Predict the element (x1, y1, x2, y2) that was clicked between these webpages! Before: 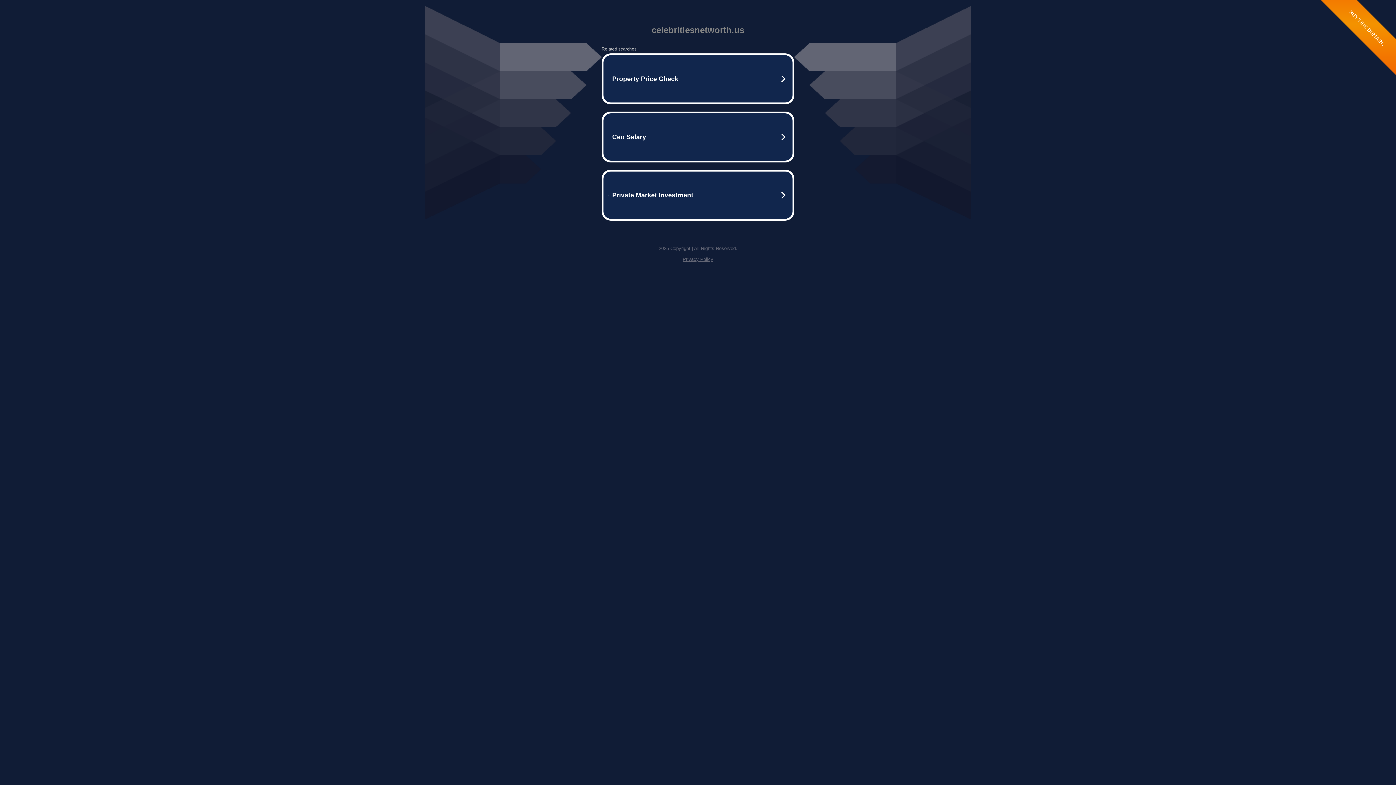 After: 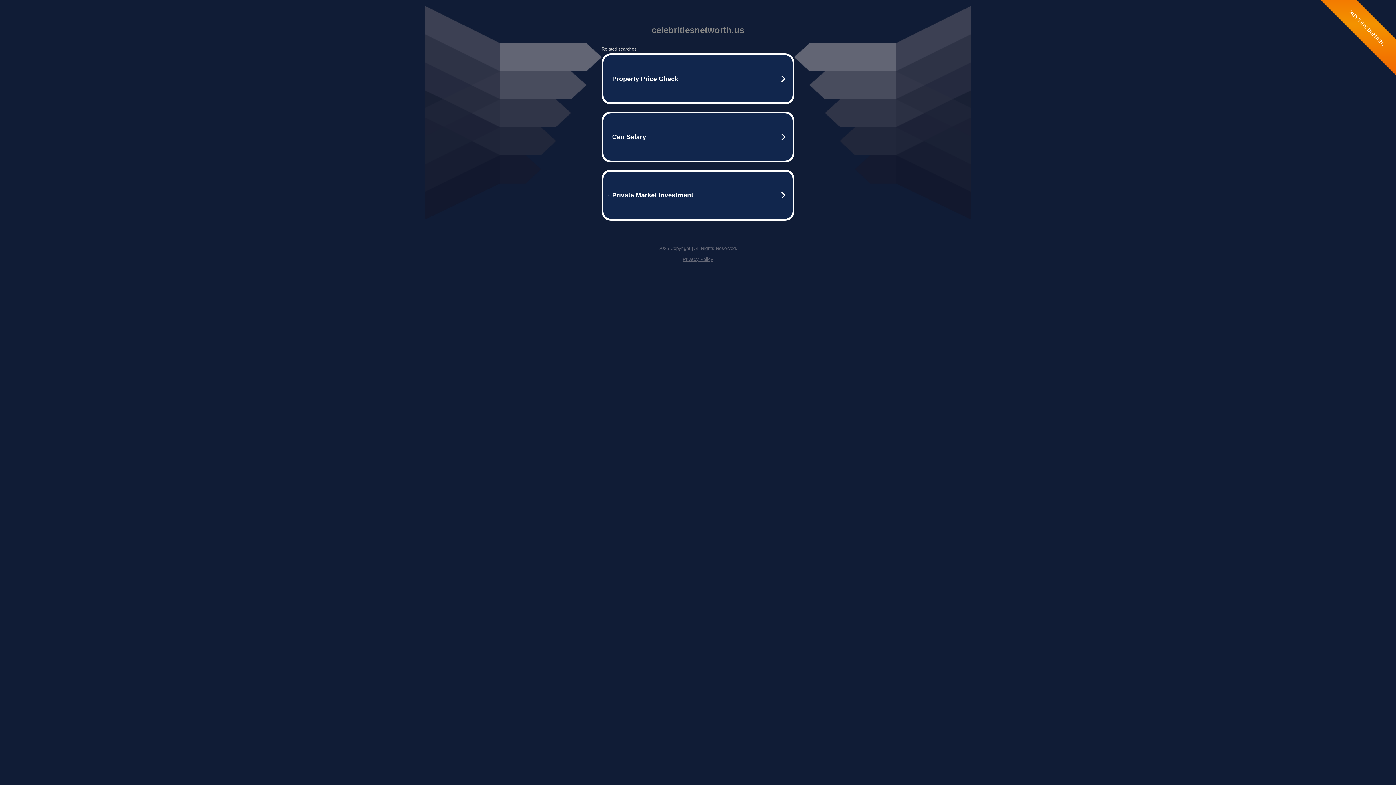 Action: bbox: (682, 256, 713, 262) label: Privacy Policy